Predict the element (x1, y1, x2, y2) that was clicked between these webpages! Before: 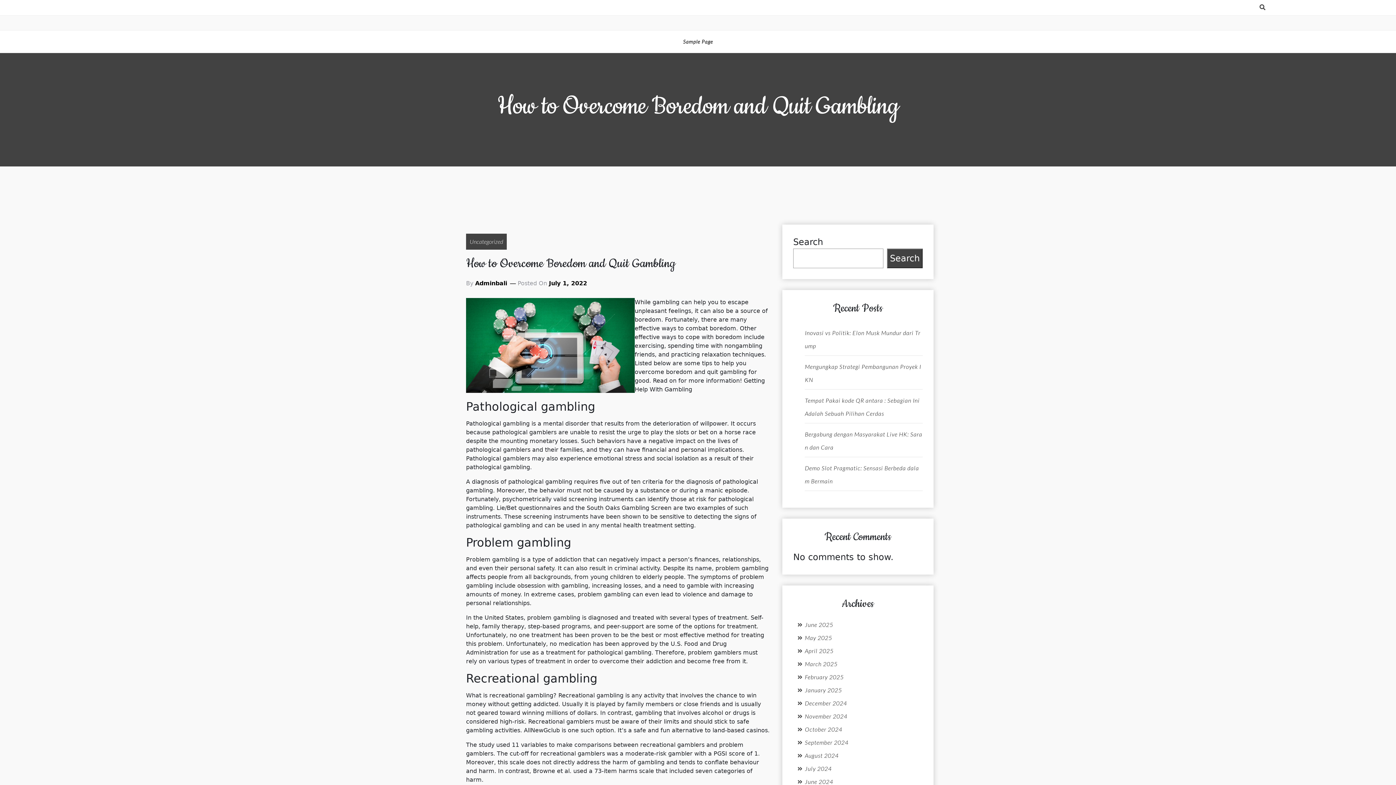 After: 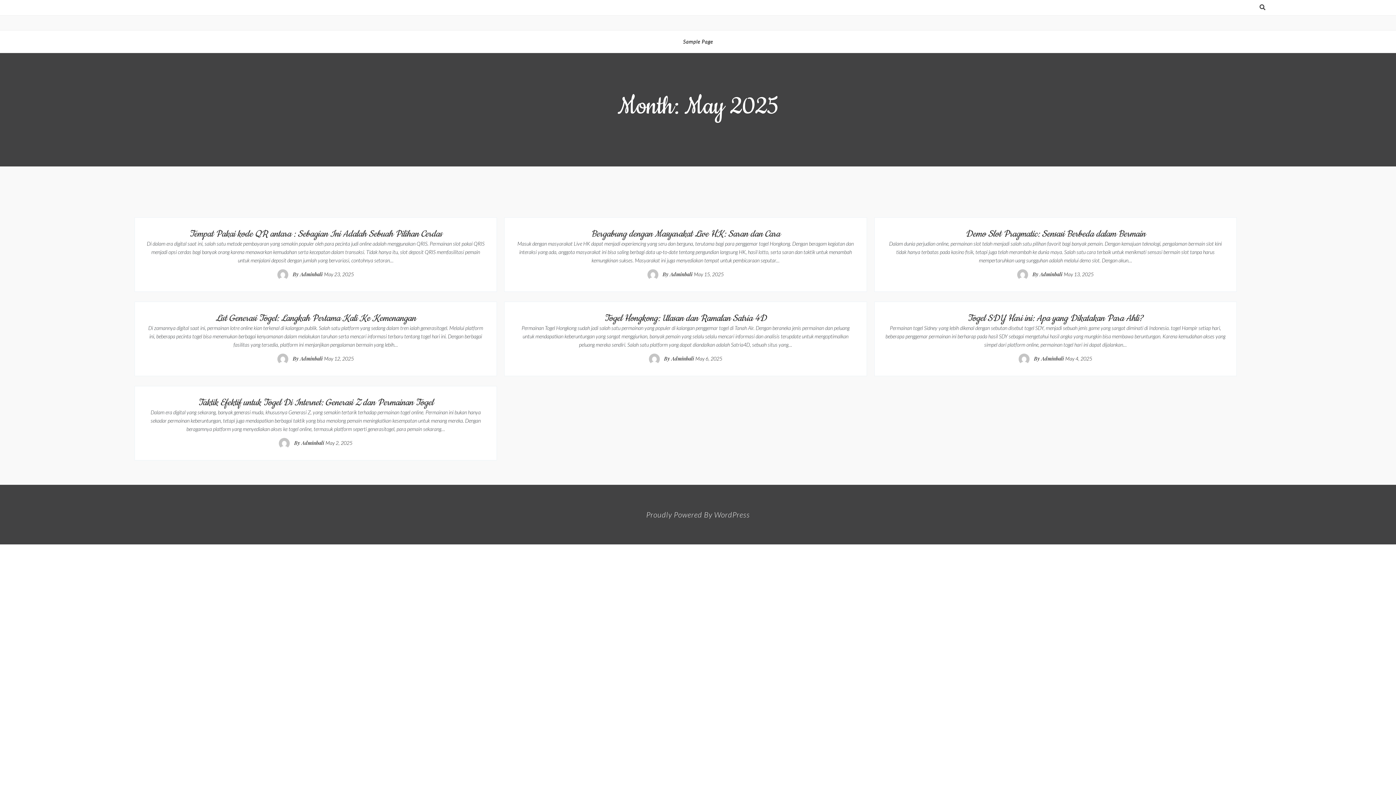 Action: bbox: (805, 634, 832, 641) label: May 2025